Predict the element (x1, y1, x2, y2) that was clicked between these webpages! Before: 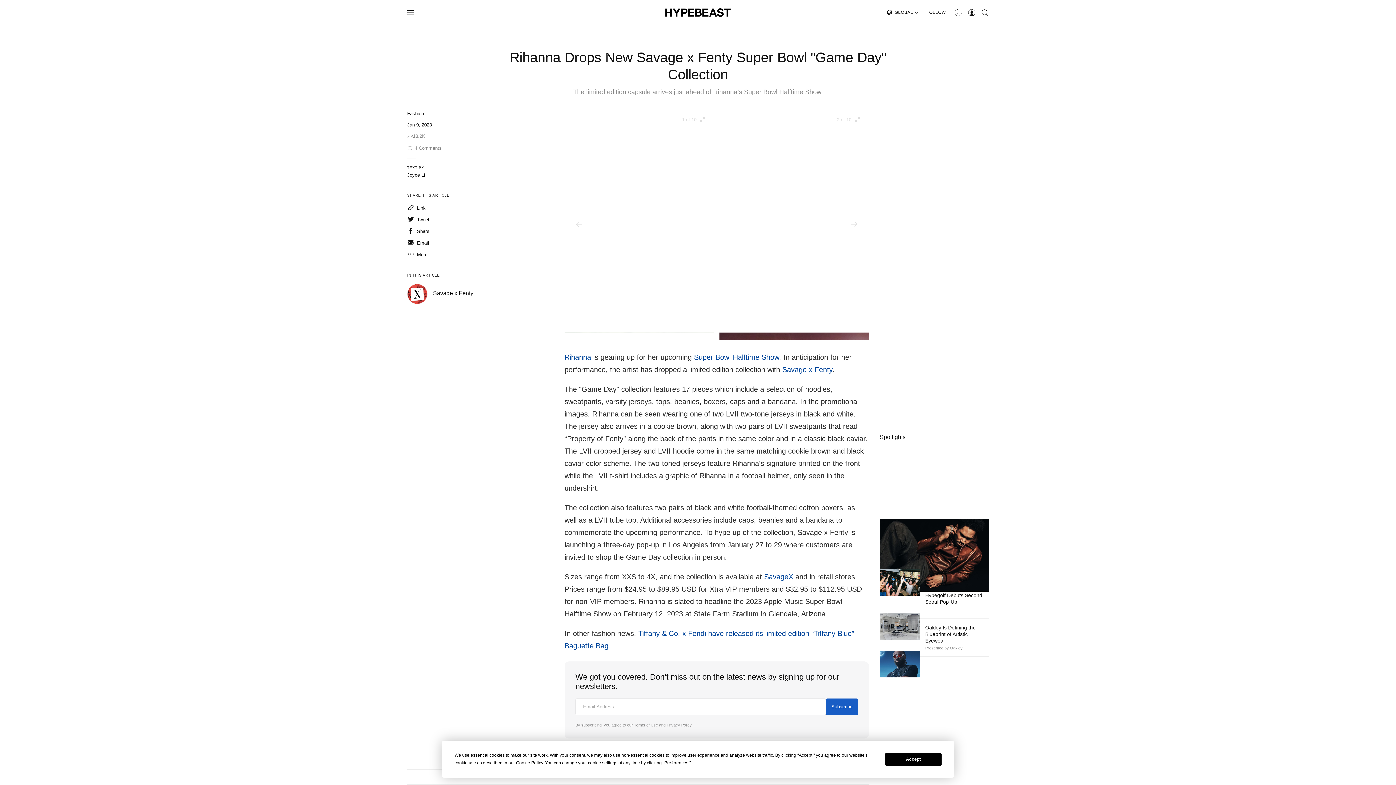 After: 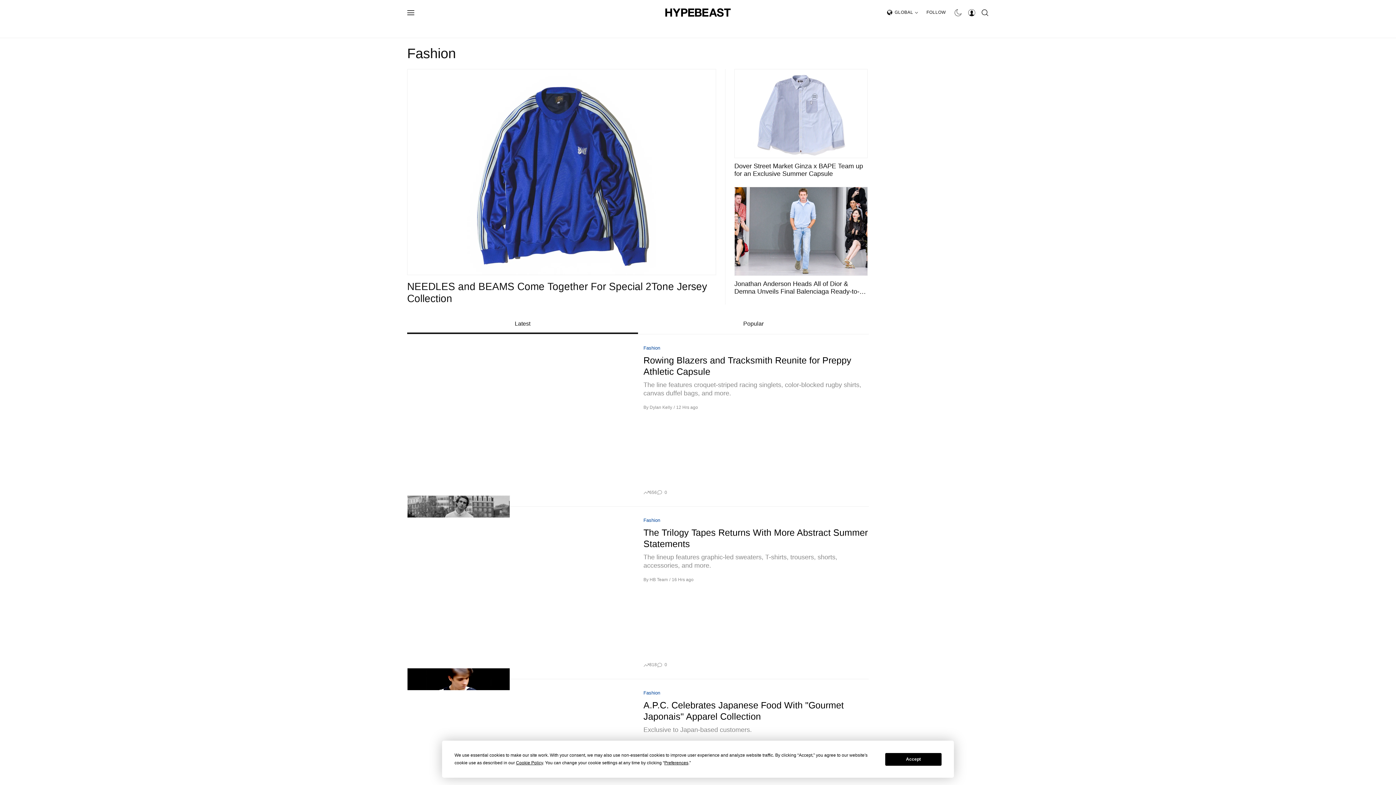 Action: label: Fashion bbox: (407, 110, 424, 116)